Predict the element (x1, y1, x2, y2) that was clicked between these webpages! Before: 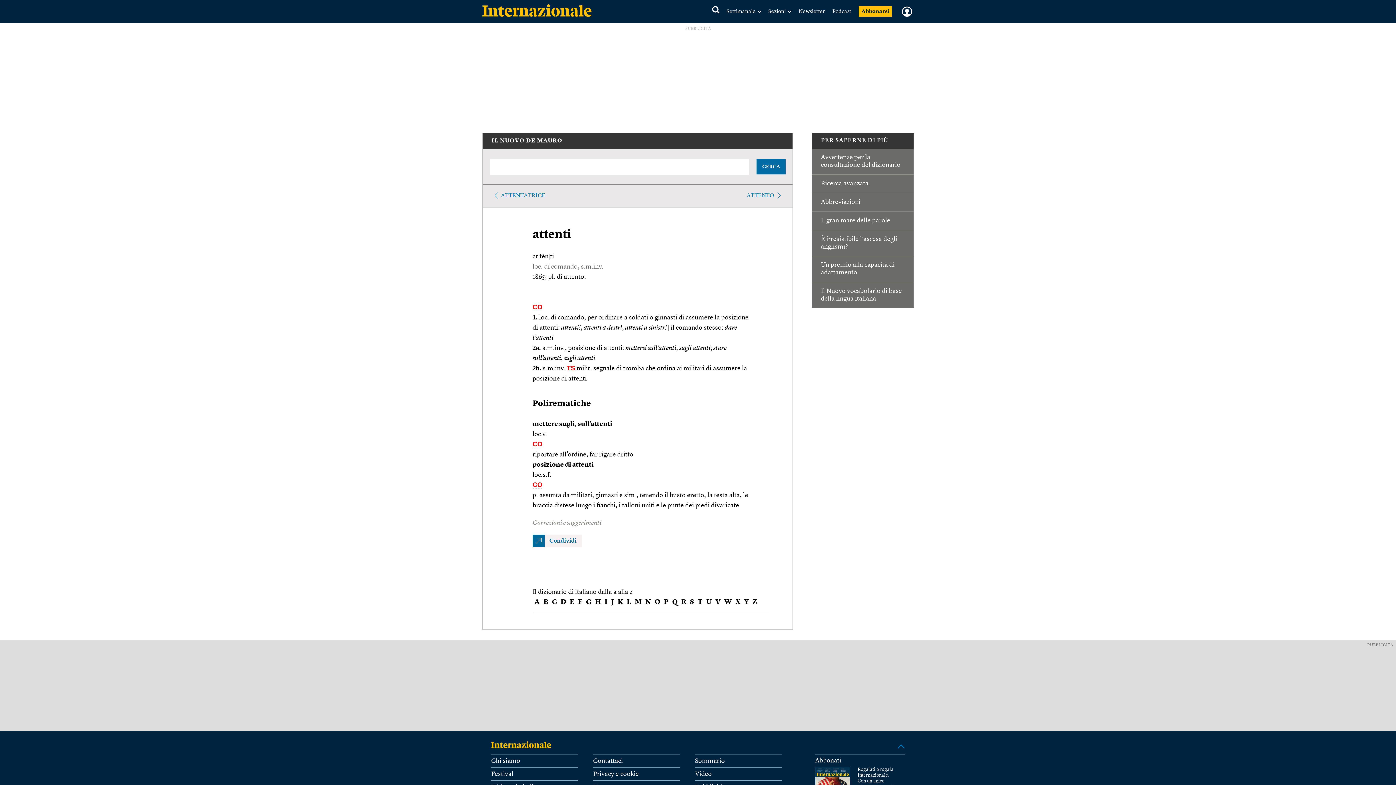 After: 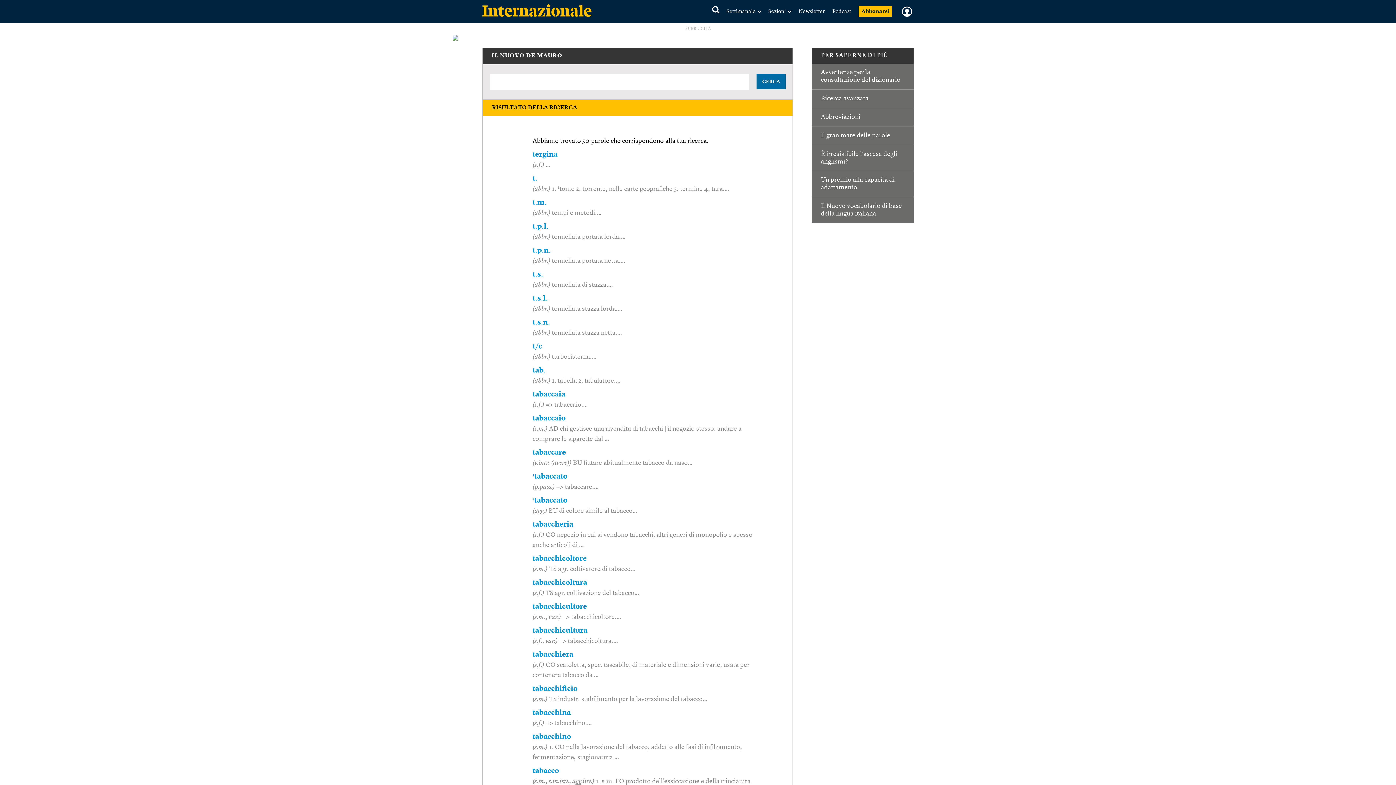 Action: bbox: (697, 599, 702, 606) label: T